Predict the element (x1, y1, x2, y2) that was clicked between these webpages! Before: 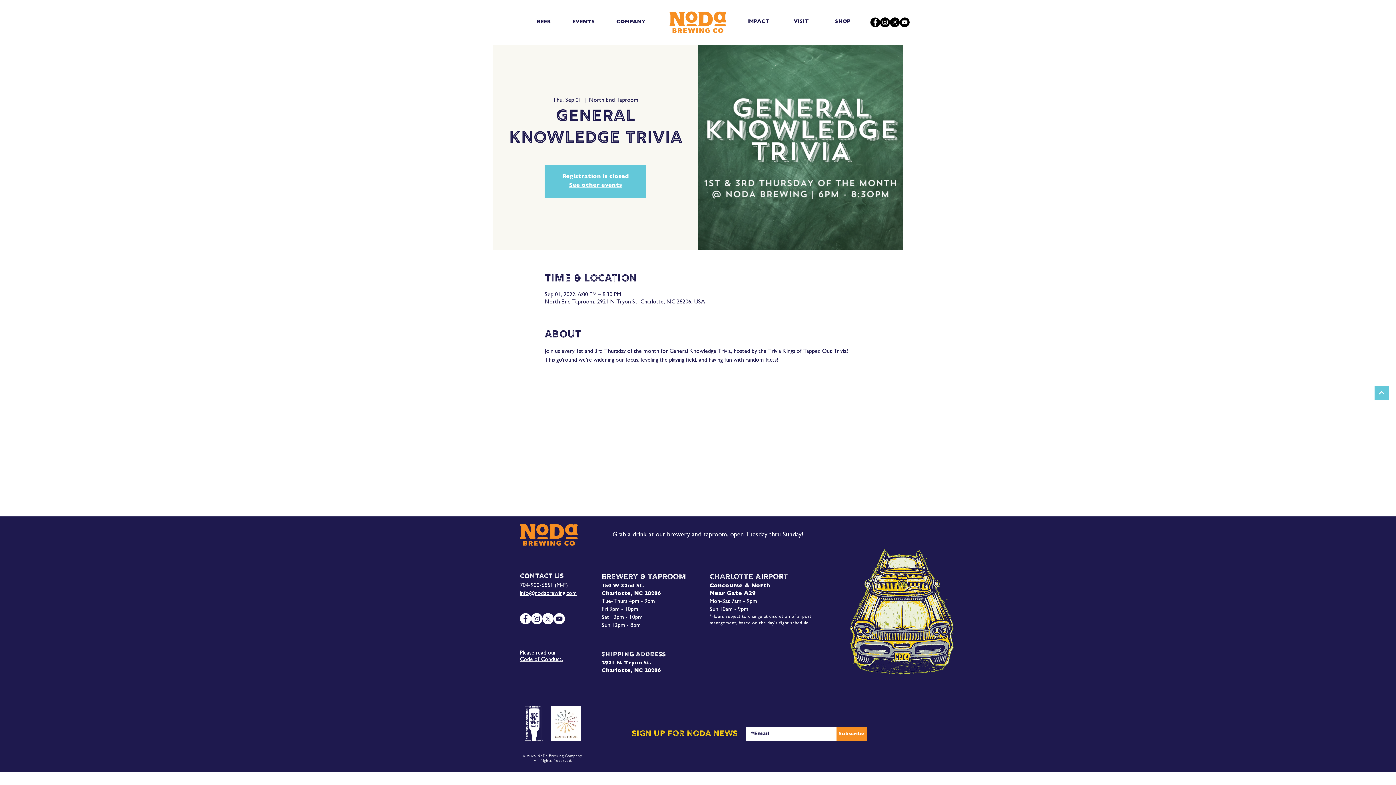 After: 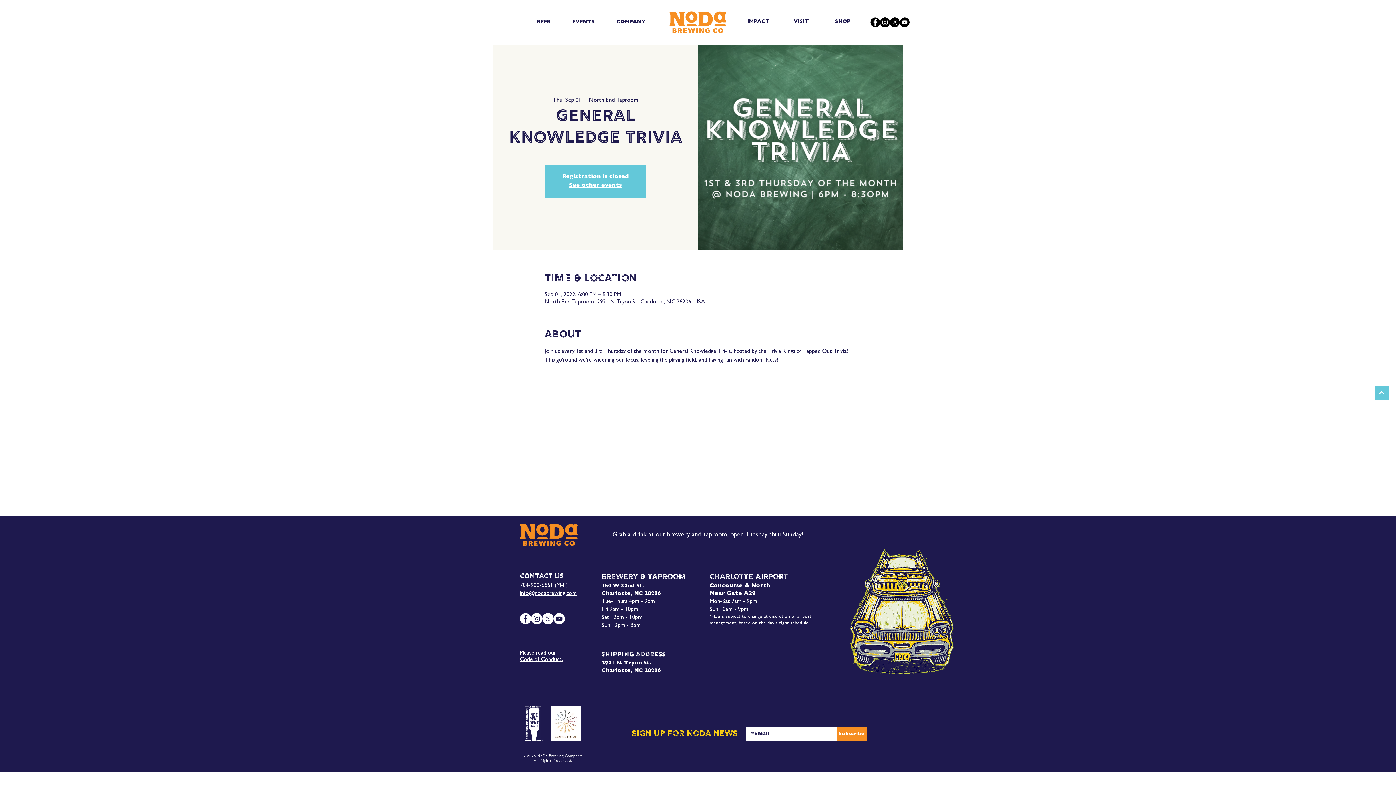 Action: bbox: (605, 13, 656, 31) label: COMPANY